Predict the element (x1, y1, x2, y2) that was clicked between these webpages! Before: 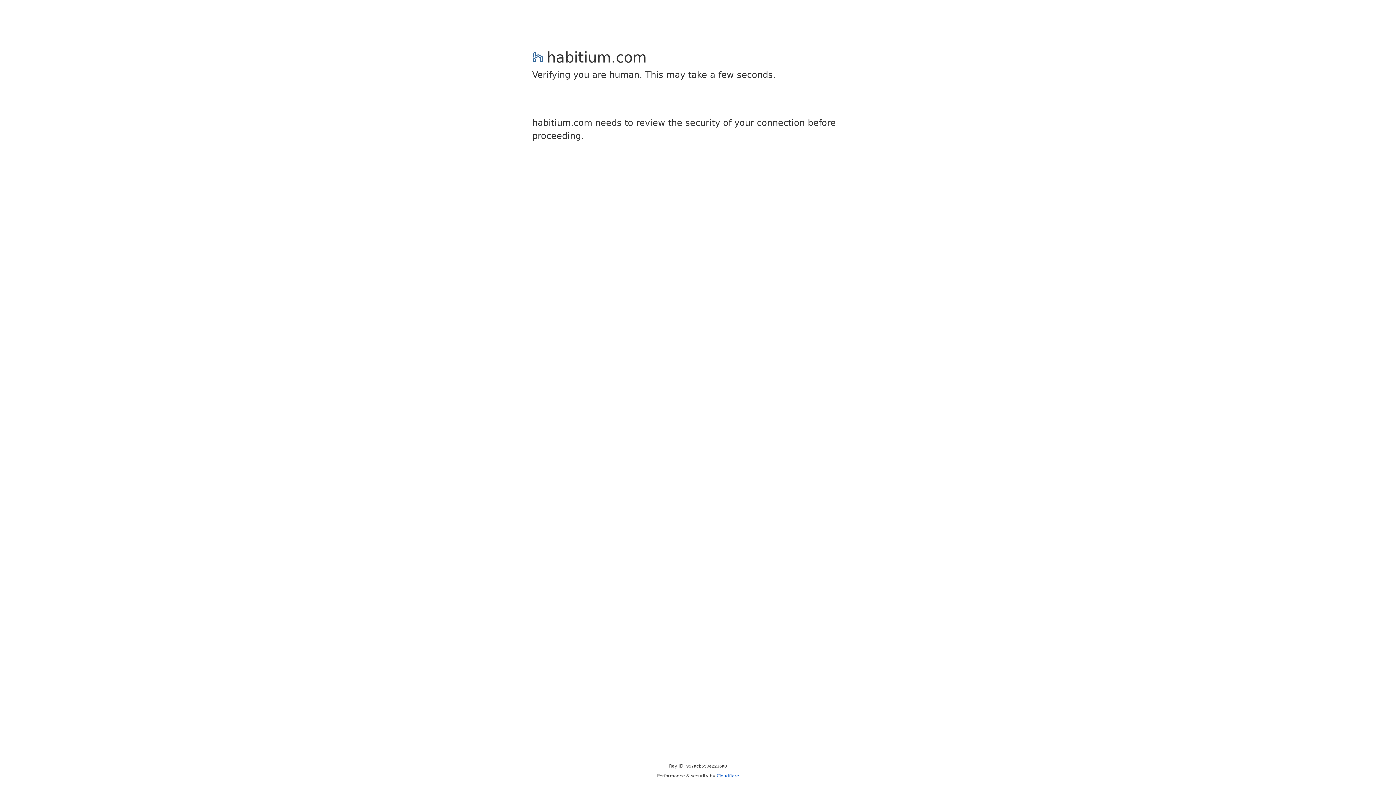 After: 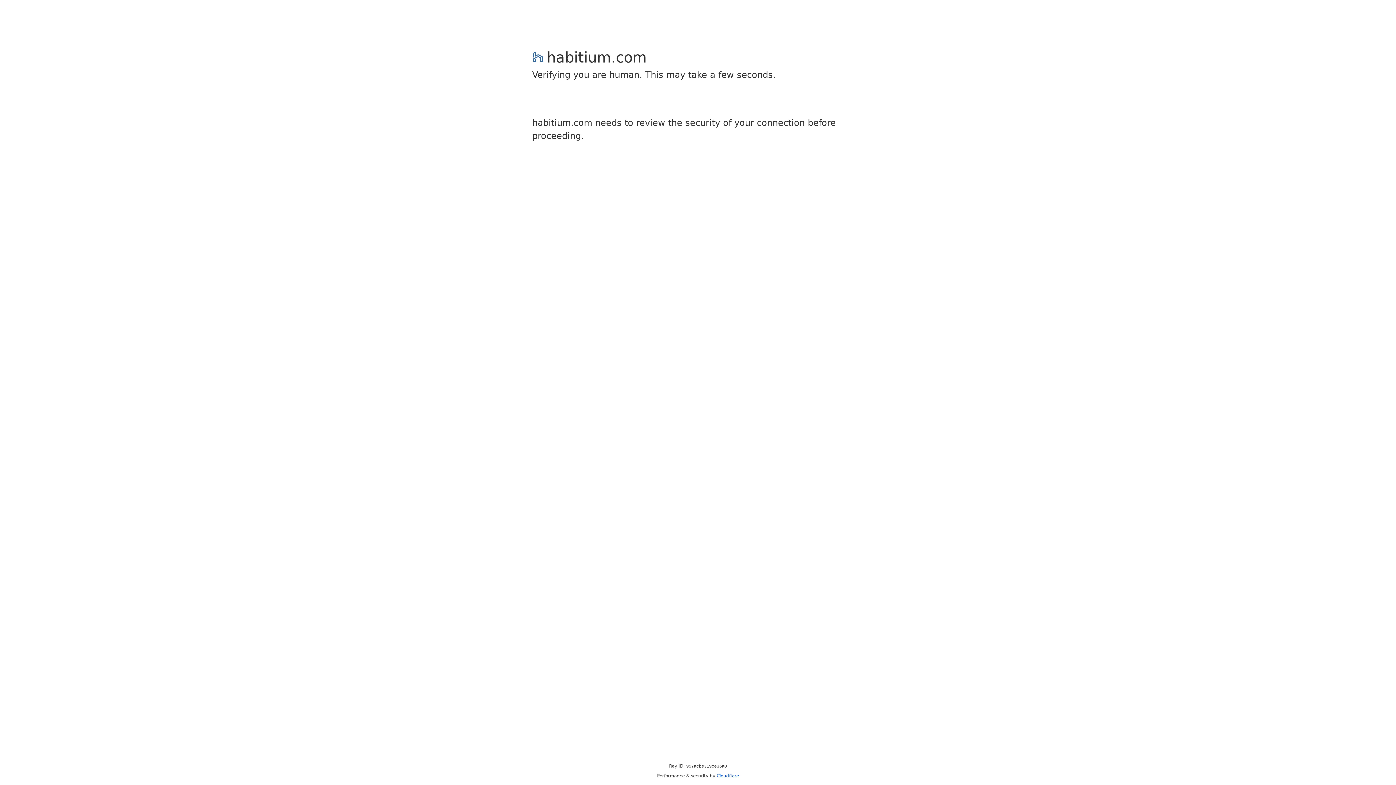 Action: label: Cloudflare bbox: (716, 773, 739, 778)